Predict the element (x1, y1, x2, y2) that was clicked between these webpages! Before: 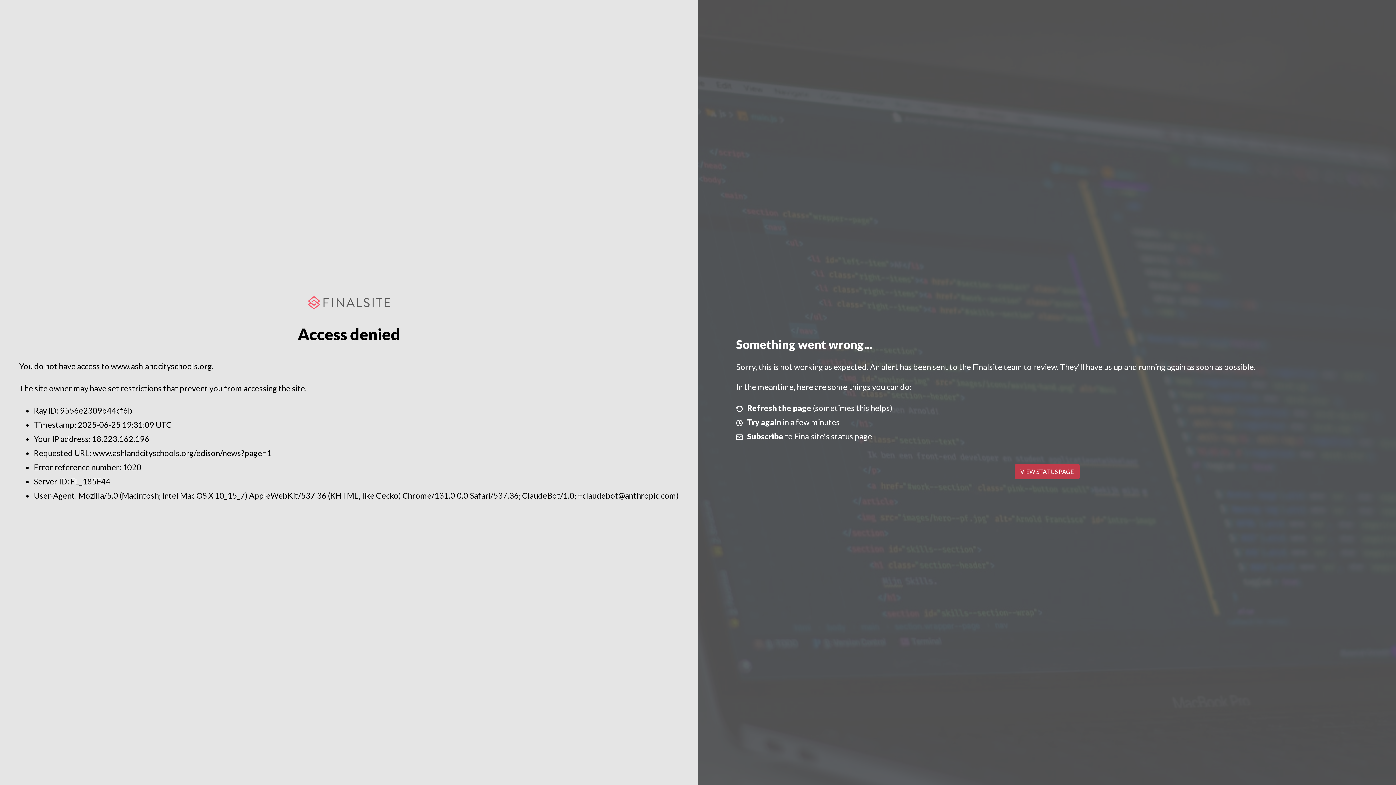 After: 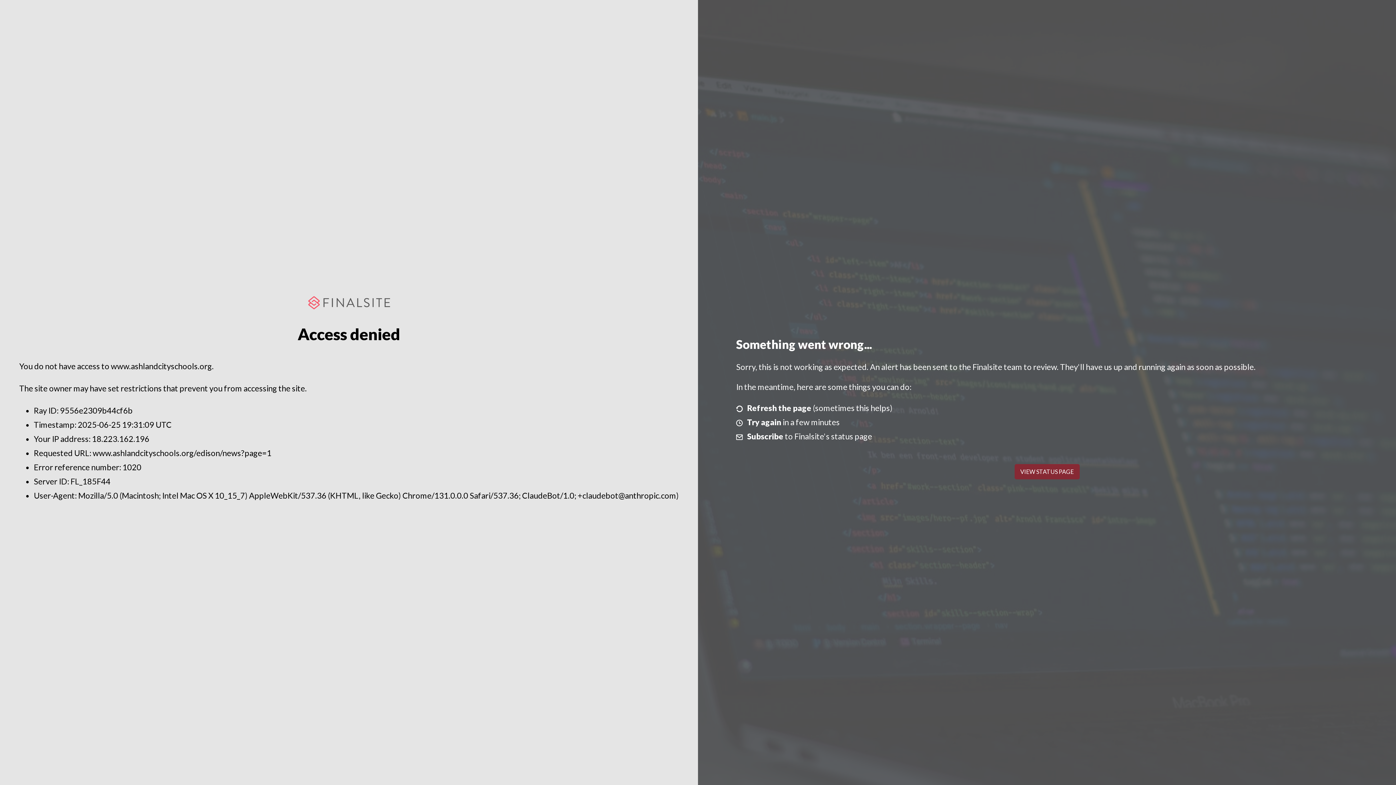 Action: bbox: (1014, 464, 1079, 479) label: VIEW STATUS PAGE